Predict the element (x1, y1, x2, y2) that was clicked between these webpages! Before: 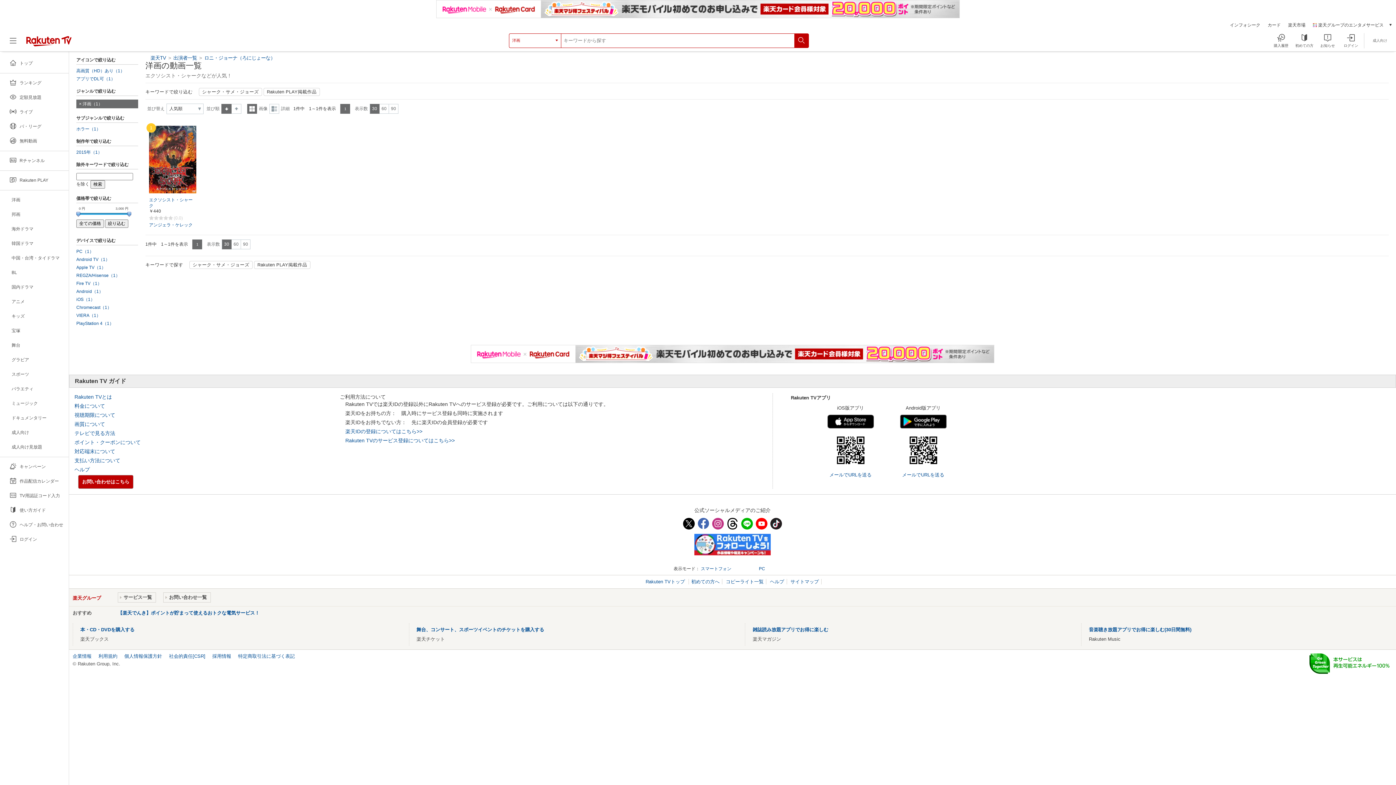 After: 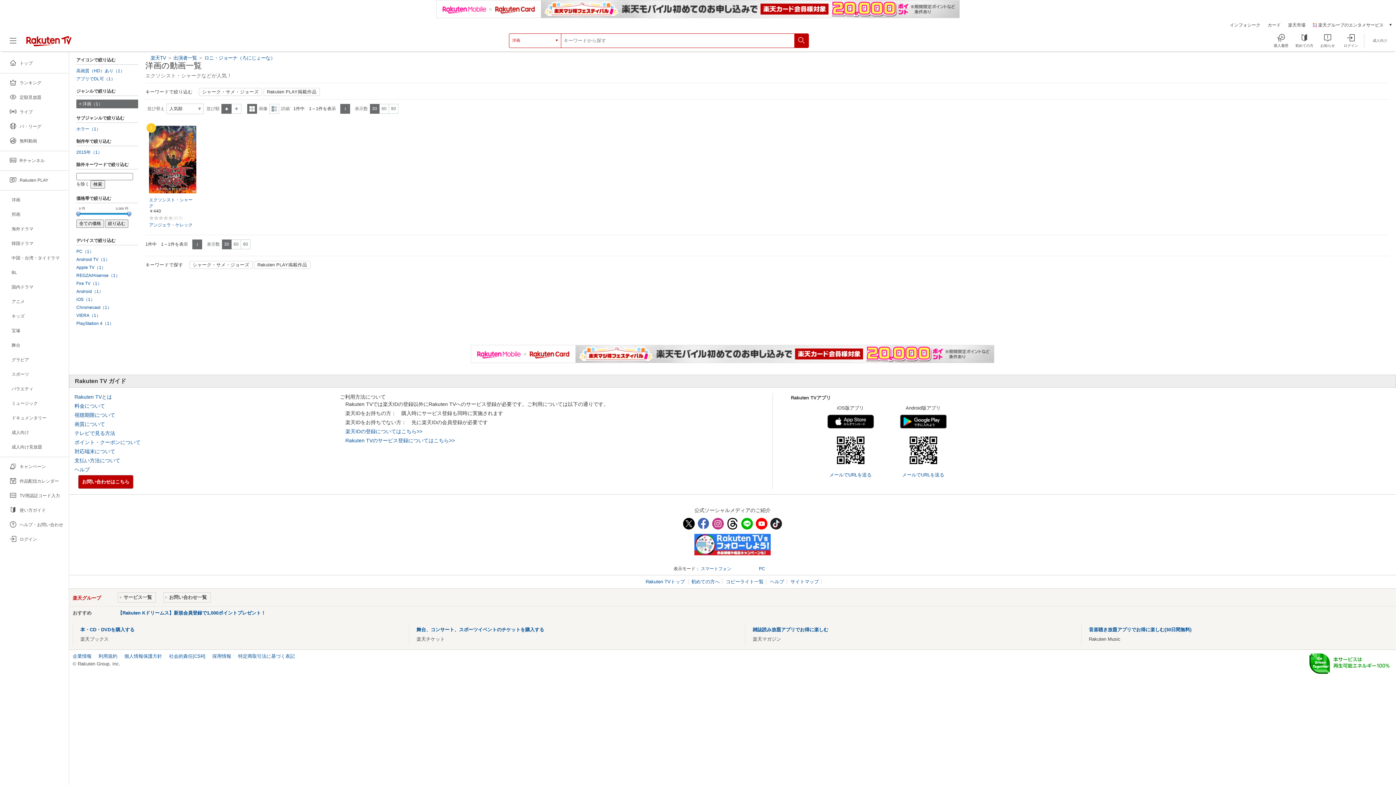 Action: bbox: (221, 104, 231, 113) label: 昇順